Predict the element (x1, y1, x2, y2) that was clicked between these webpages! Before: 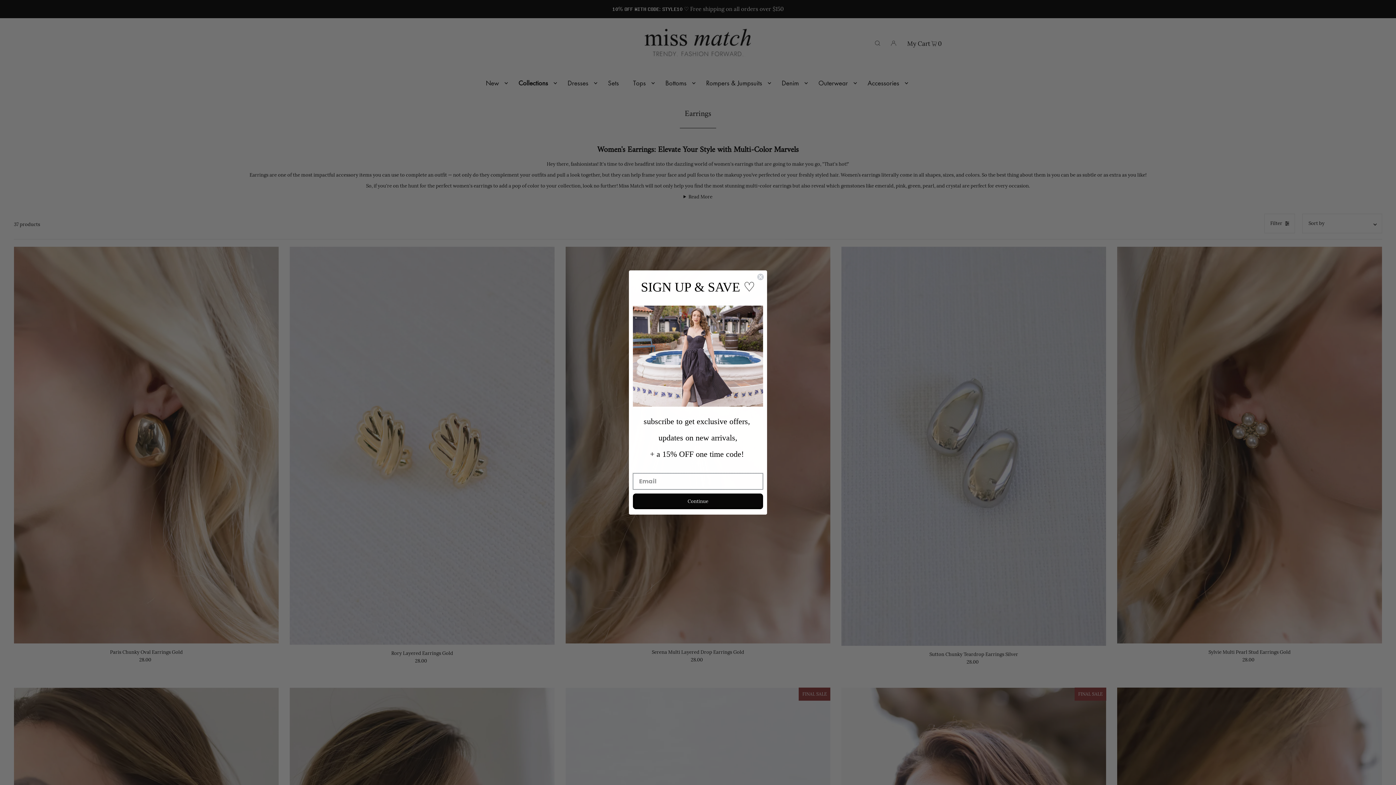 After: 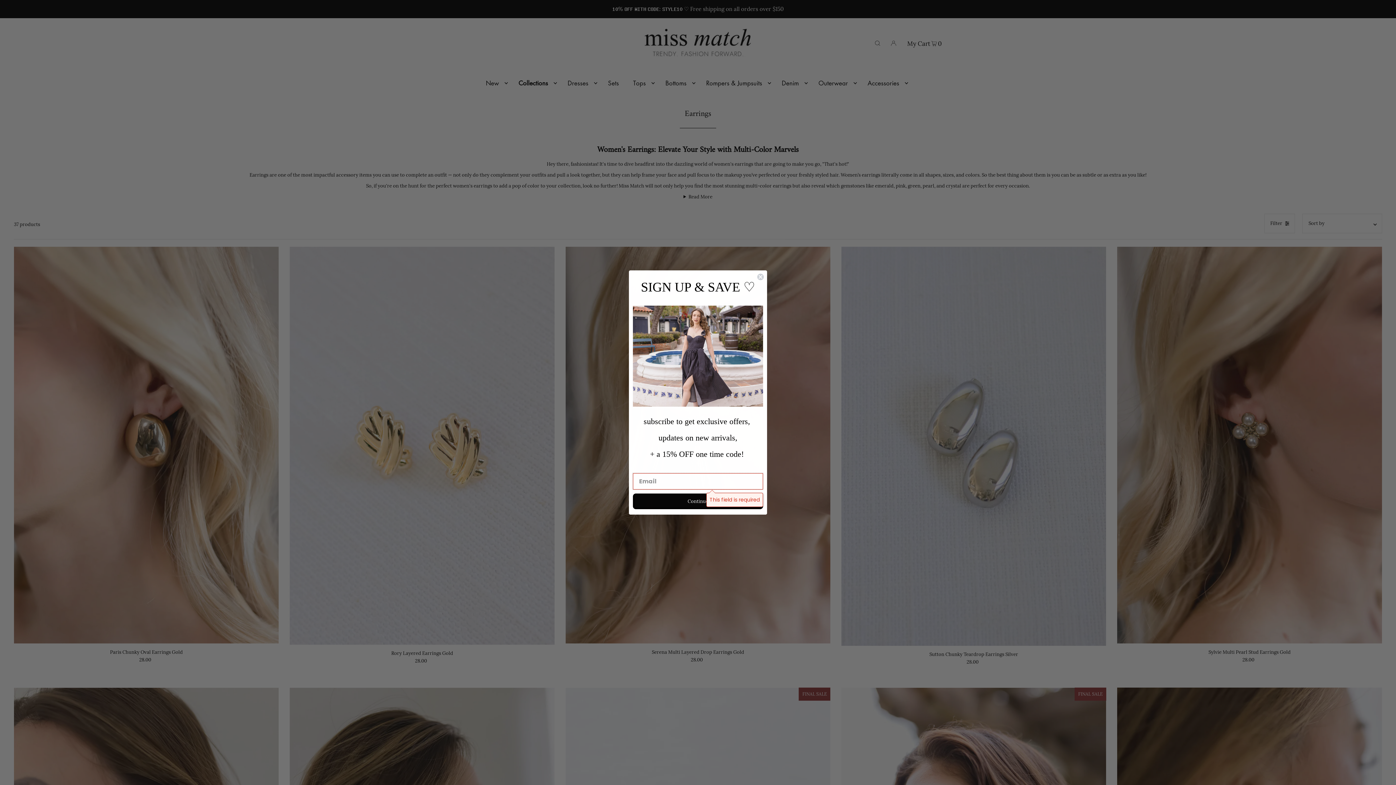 Action: bbox: (633, 493, 763, 509) label: Continue